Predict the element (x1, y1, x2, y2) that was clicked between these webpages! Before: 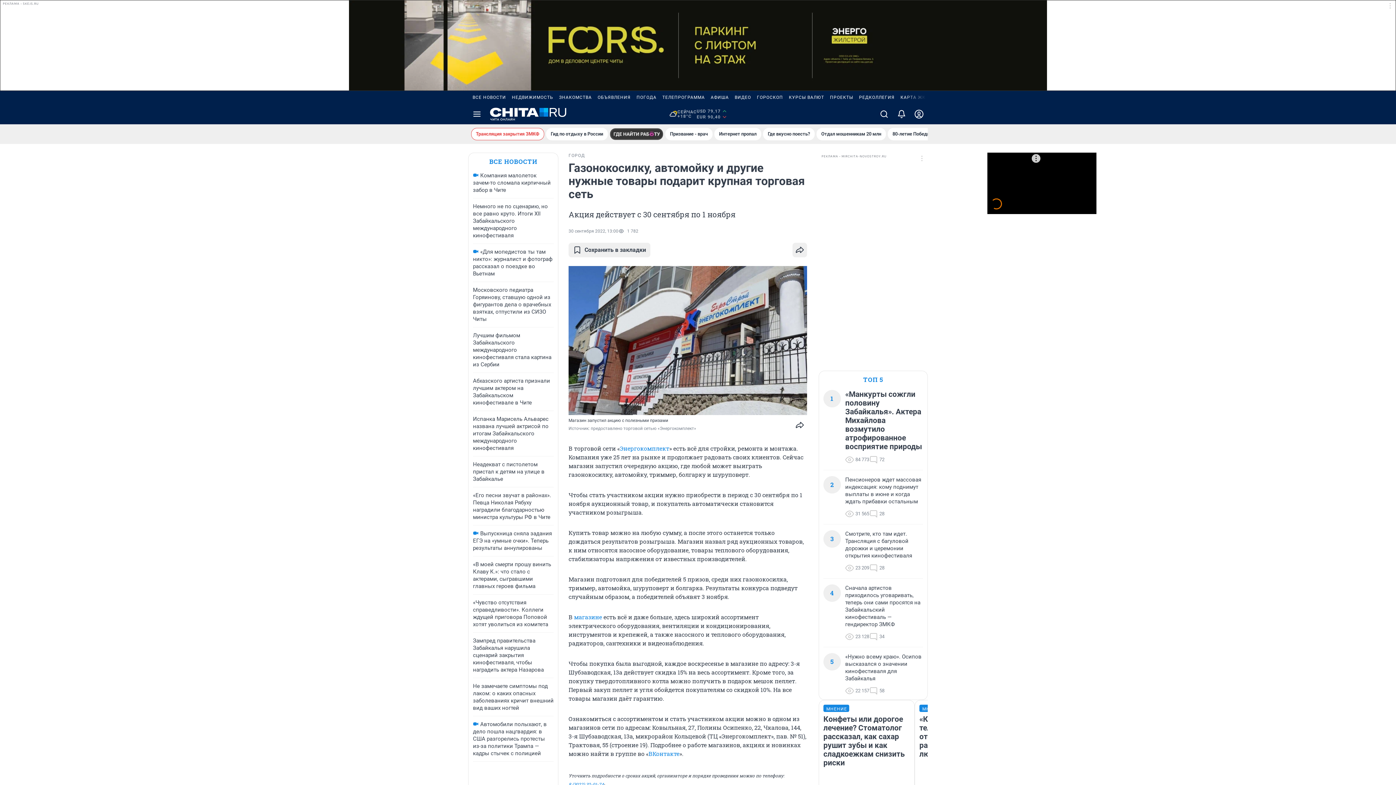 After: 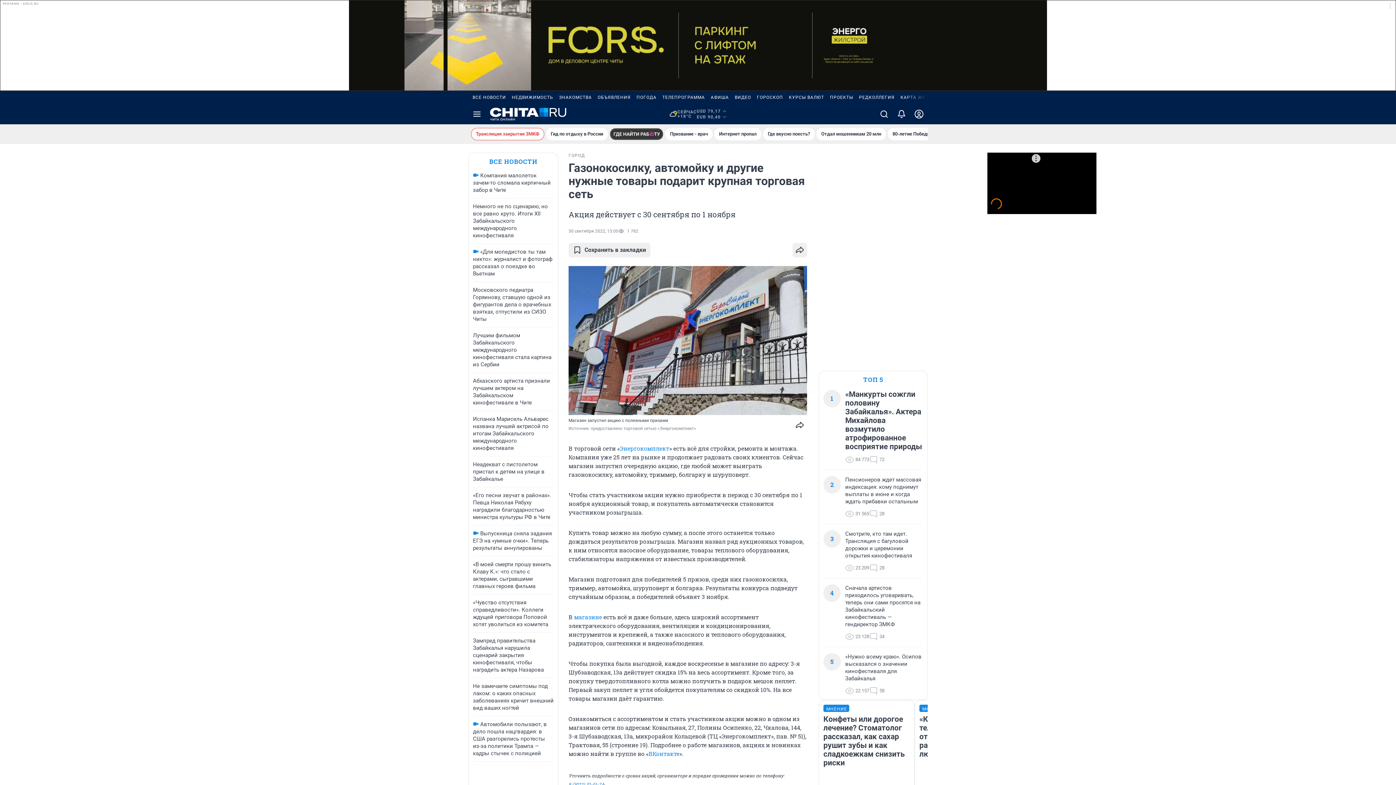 Action: bbox: (509, 90, 556, 104) label: НЕДВИЖИМОСТЬ